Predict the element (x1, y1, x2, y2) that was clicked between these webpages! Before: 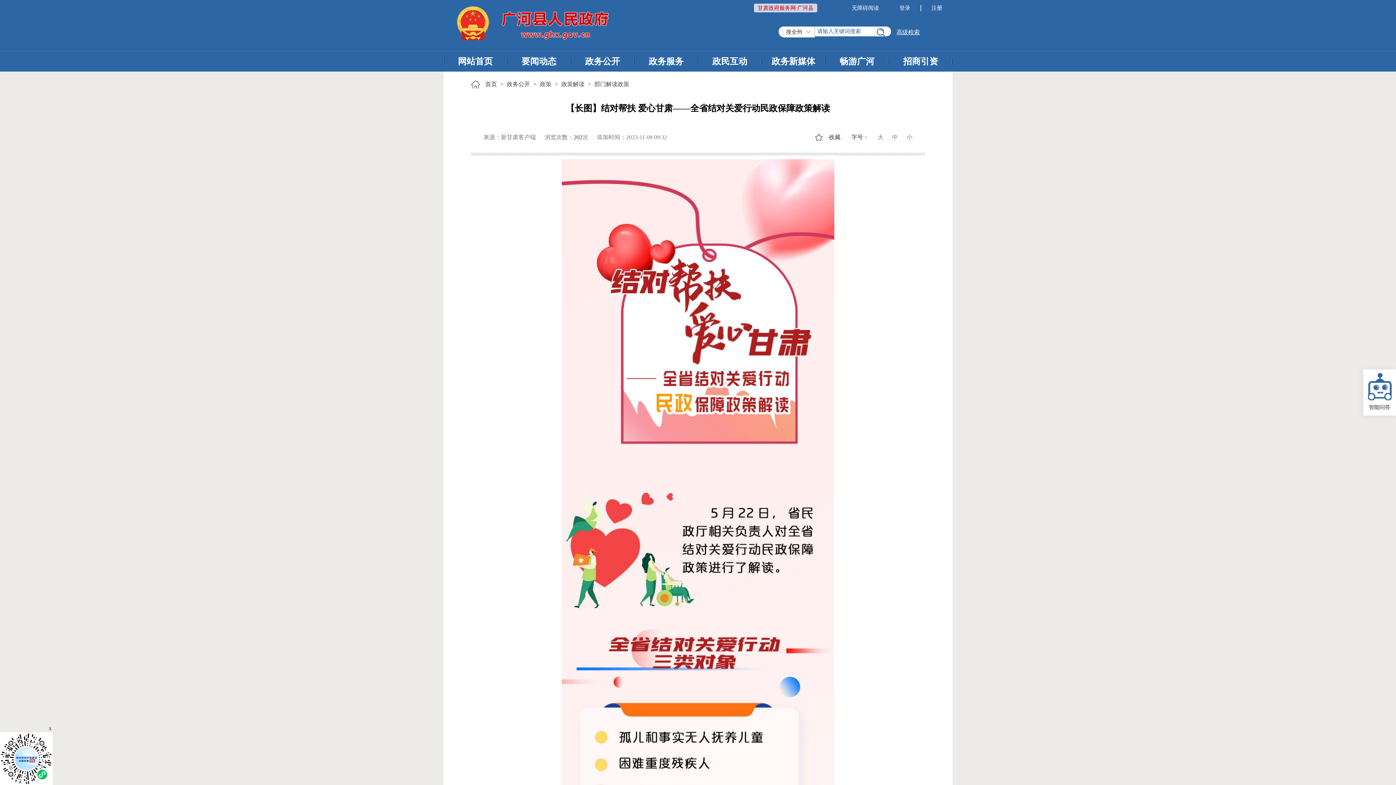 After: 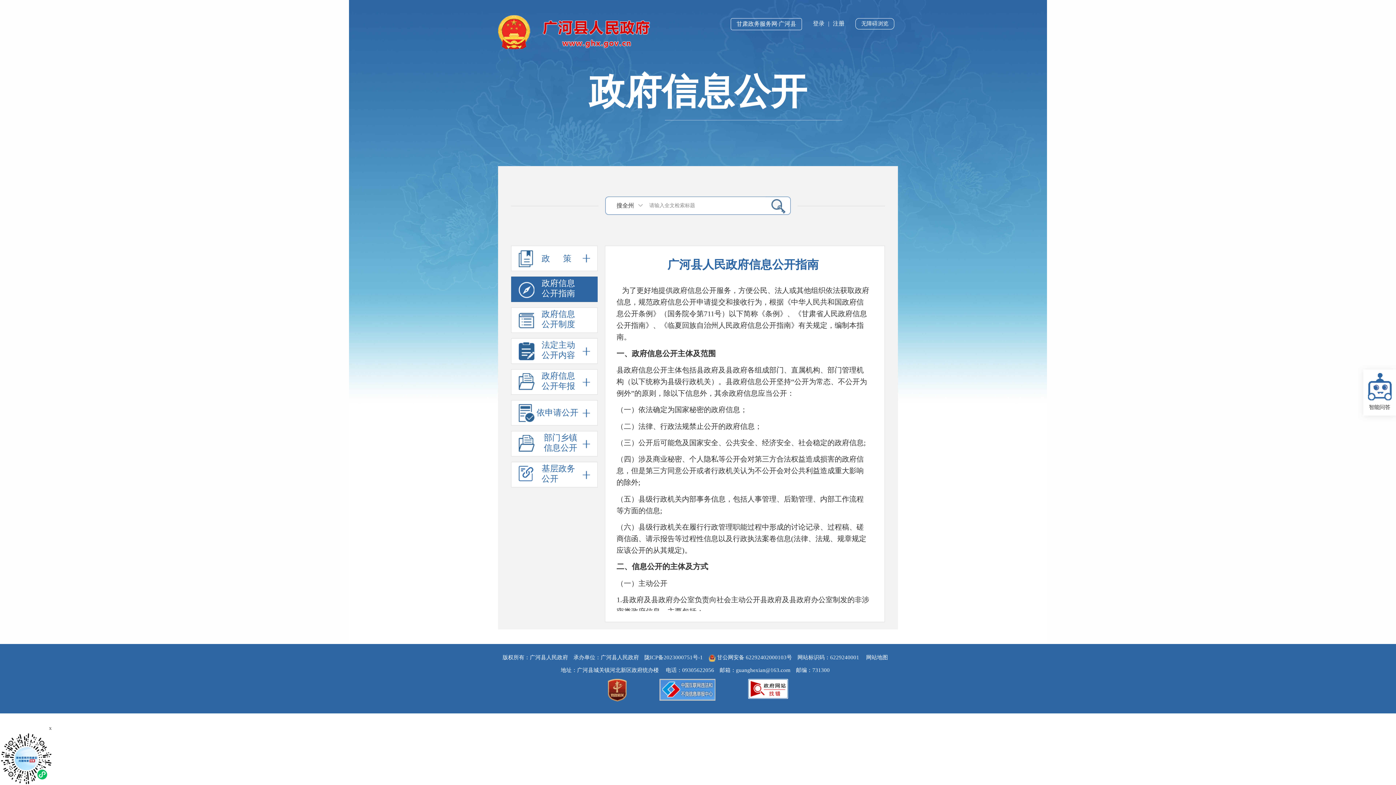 Action: bbox: (570, 51, 634, 71) label: 政务公开